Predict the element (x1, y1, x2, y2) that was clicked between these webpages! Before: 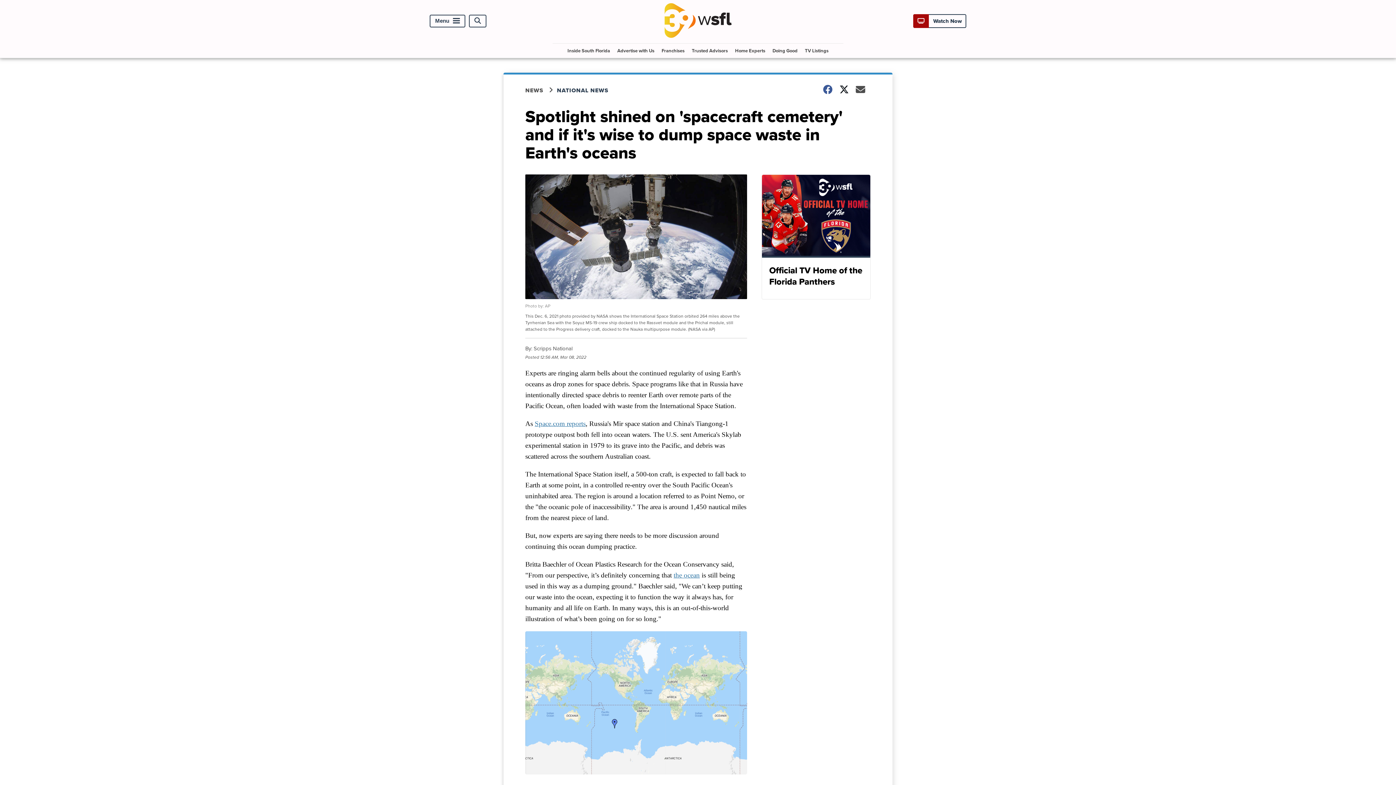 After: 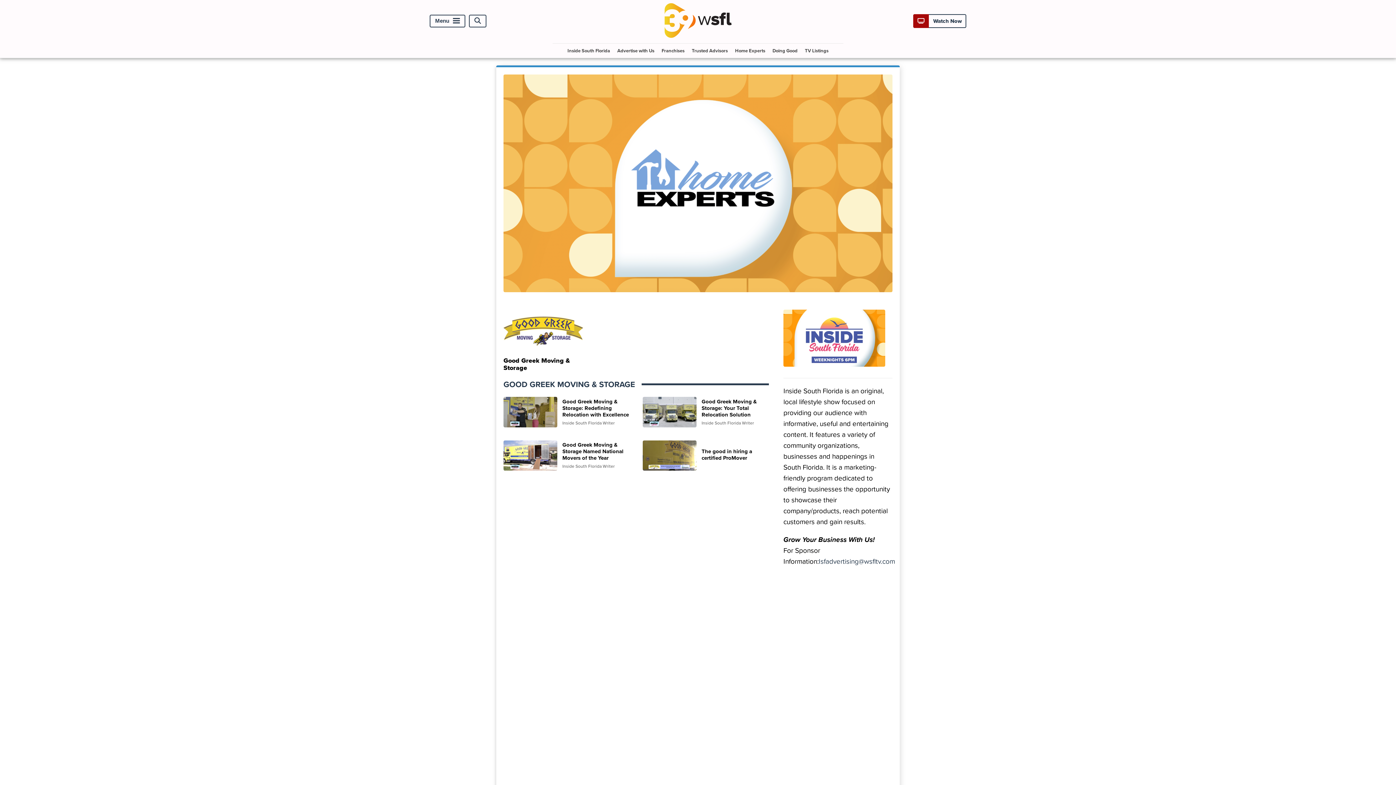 Action: bbox: (732, 43, 768, 57) label: Home Experts